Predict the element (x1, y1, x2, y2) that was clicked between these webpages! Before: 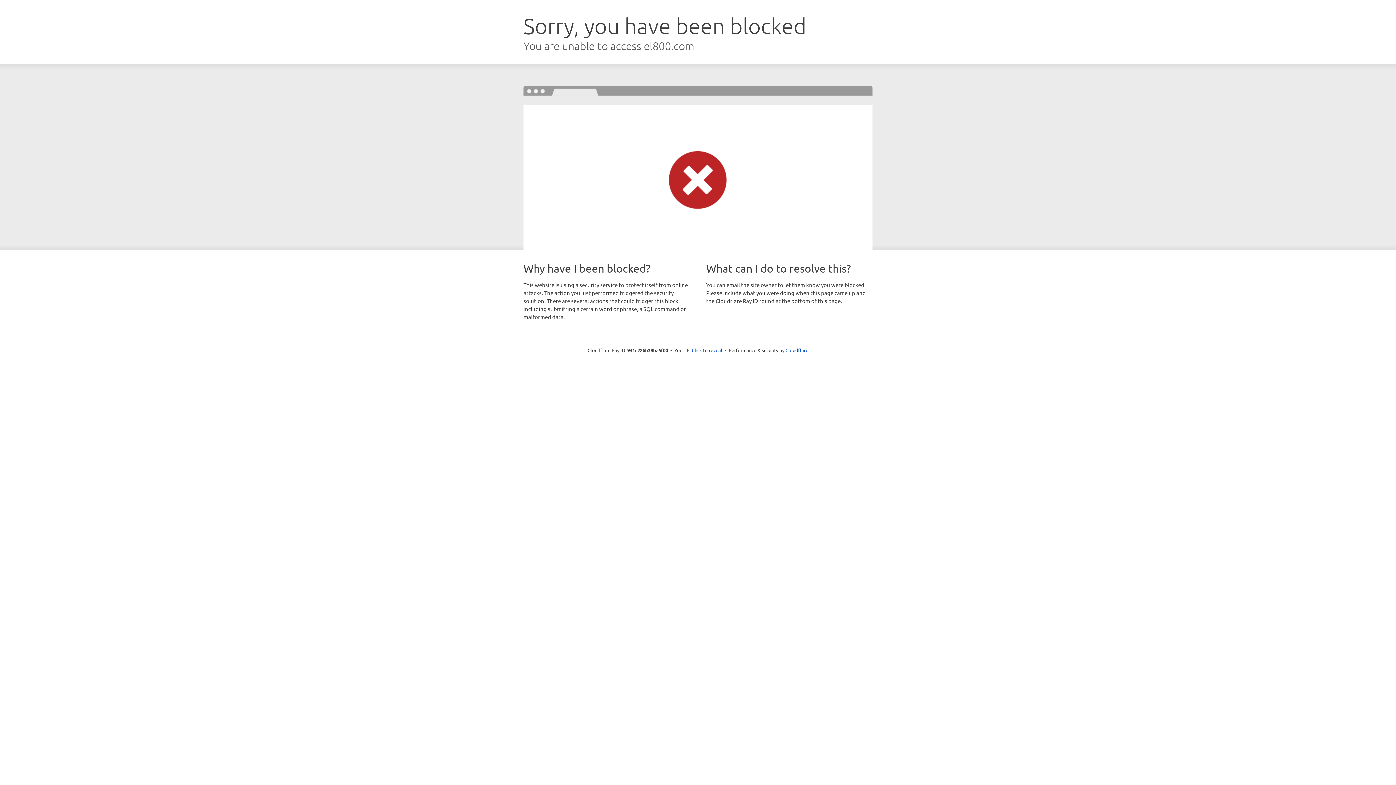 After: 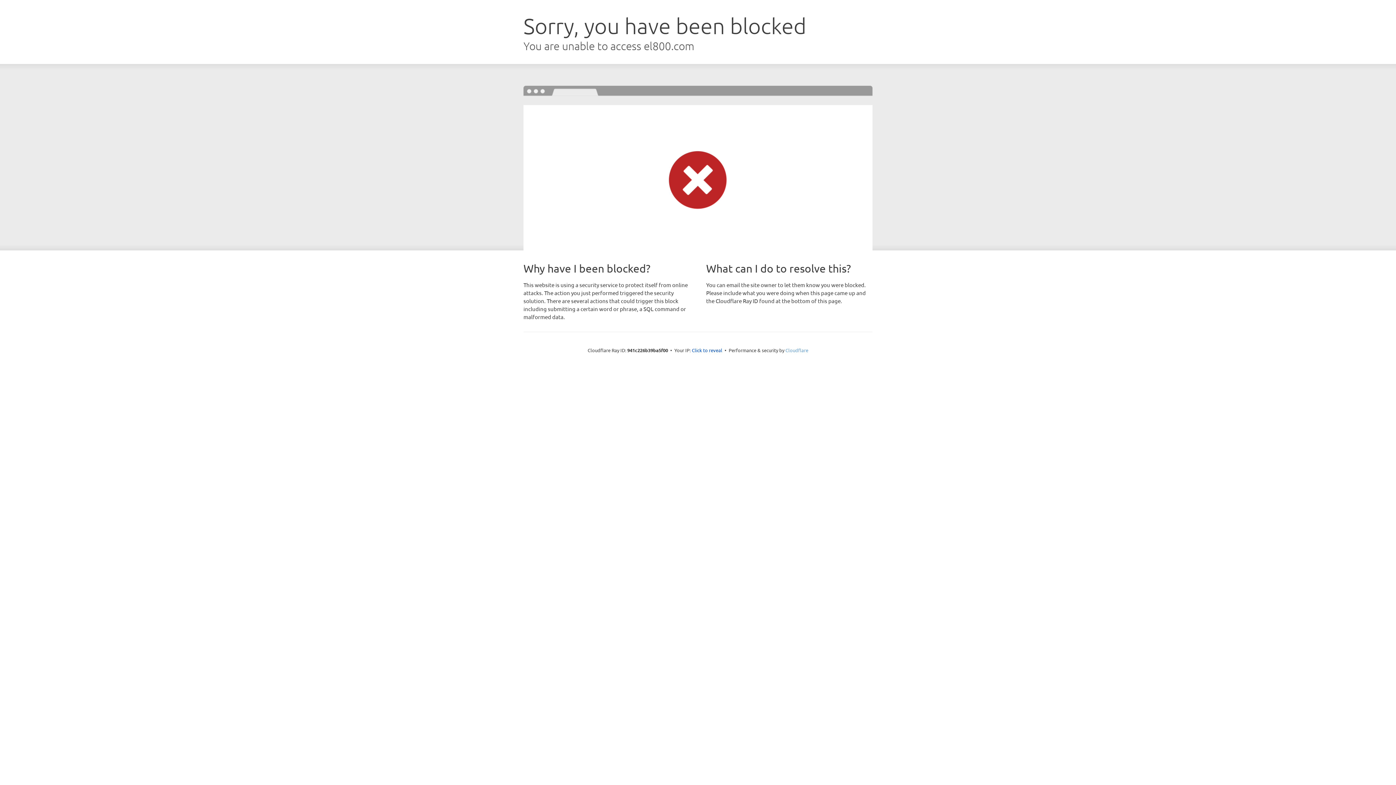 Action: label: Cloudflare bbox: (785, 347, 808, 353)